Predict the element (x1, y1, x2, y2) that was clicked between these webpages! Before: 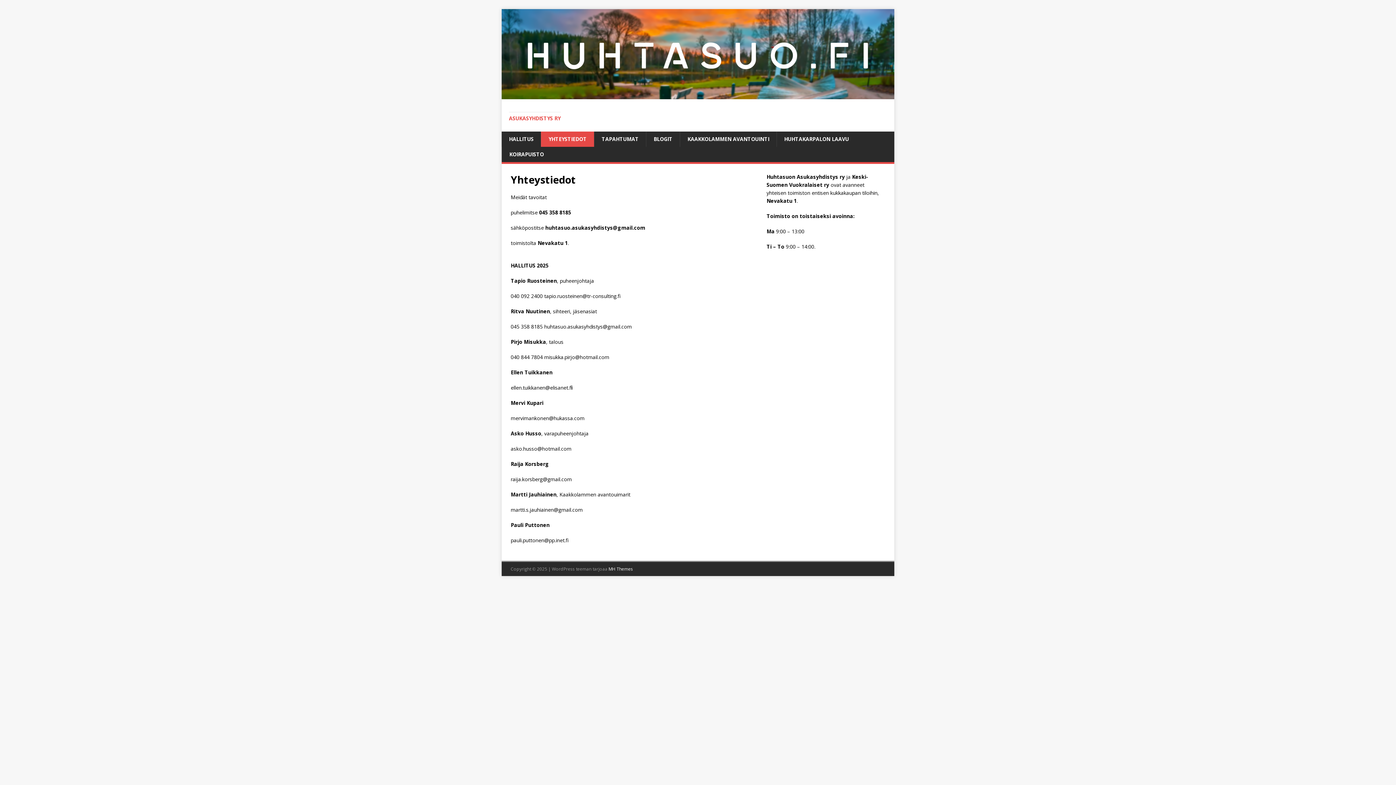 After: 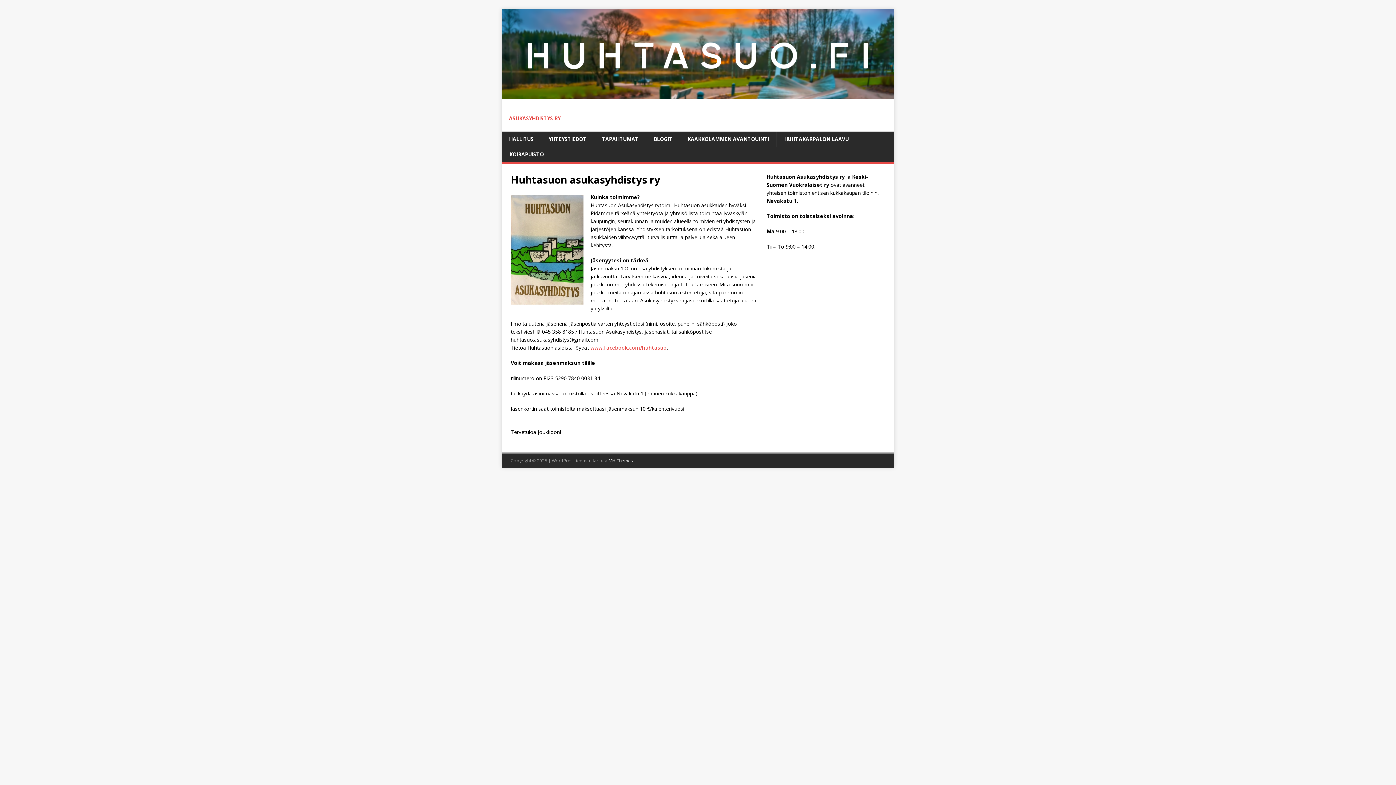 Action: bbox: (509, 115, 560, 121) label: ASUKASYHDISTYS RY